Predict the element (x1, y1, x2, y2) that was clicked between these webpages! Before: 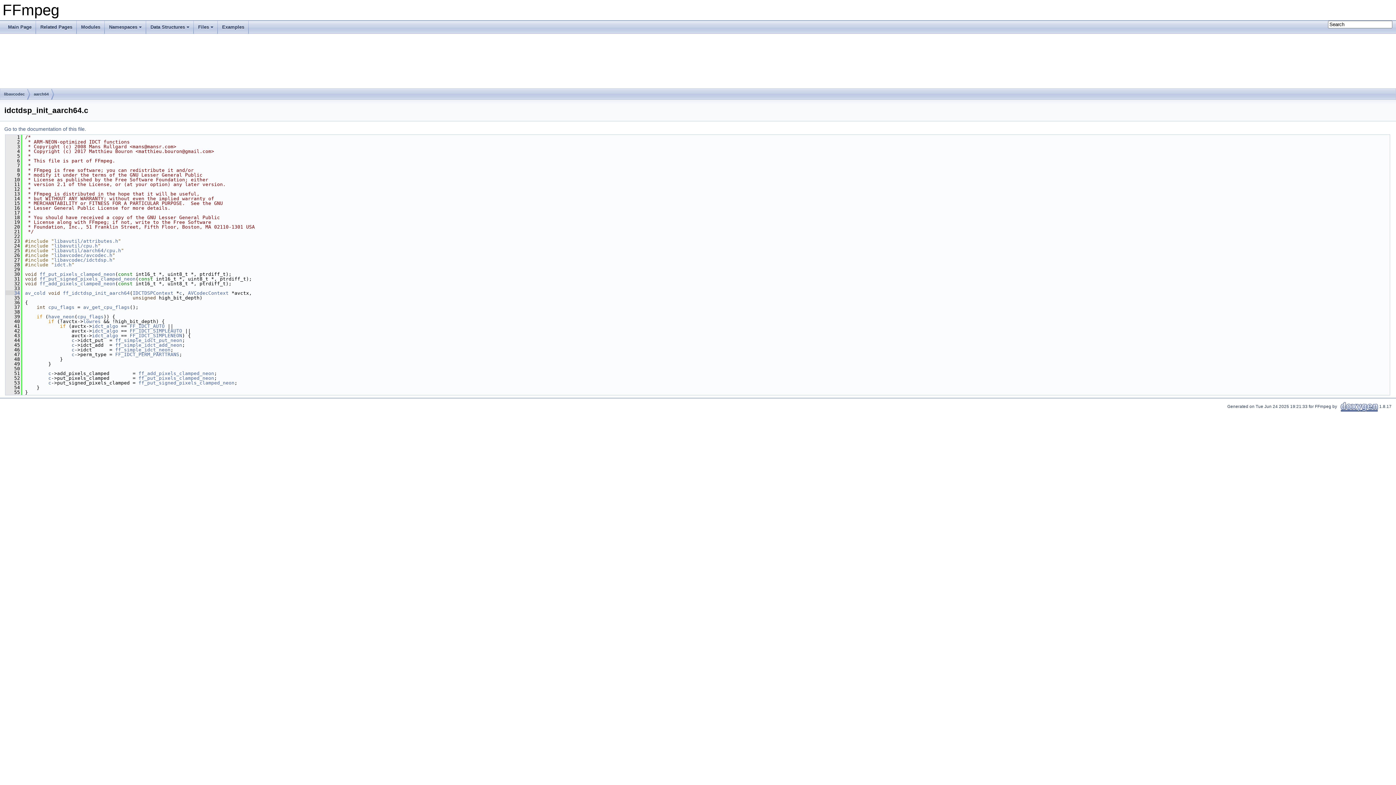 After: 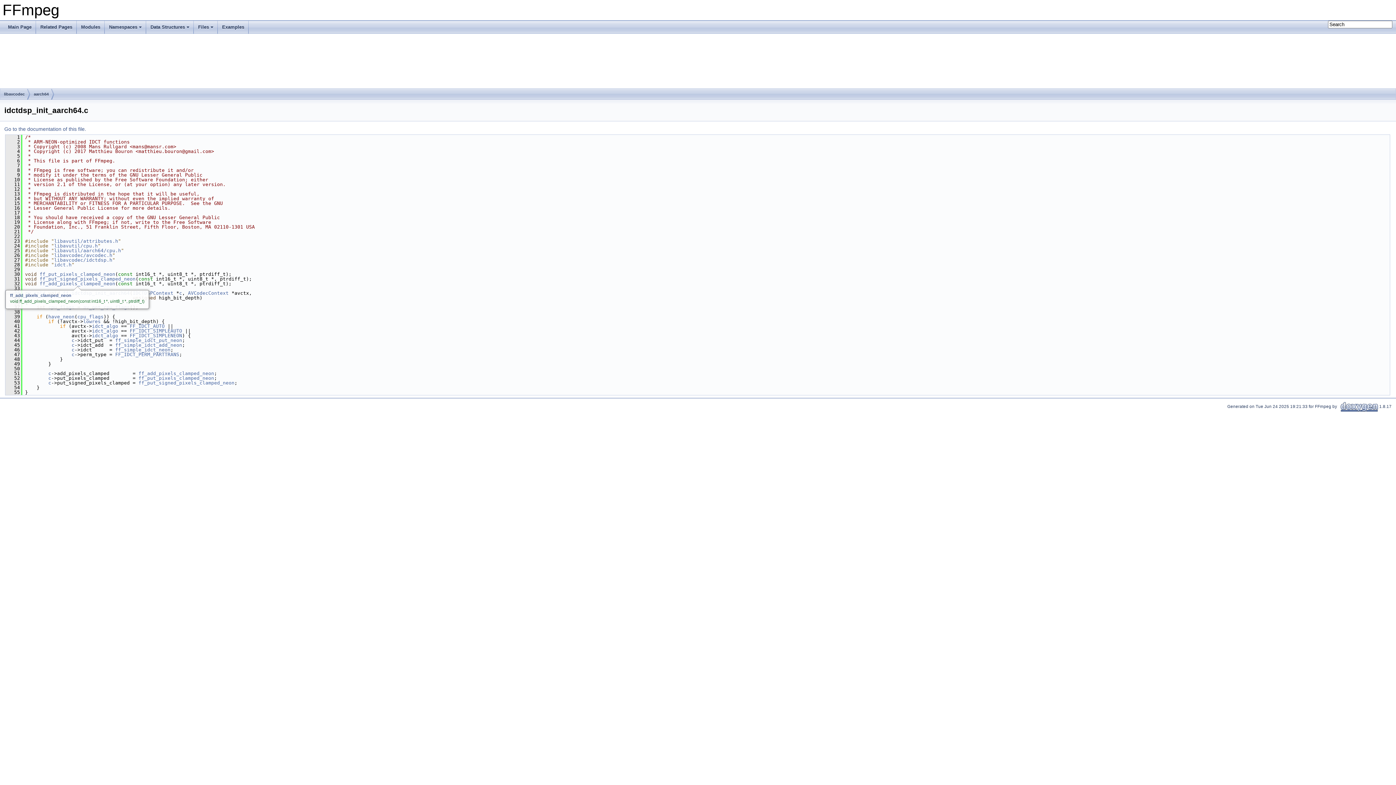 Action: bbox: (39, 281, 115, 286) label: ff_add_pixels_clamped_neon